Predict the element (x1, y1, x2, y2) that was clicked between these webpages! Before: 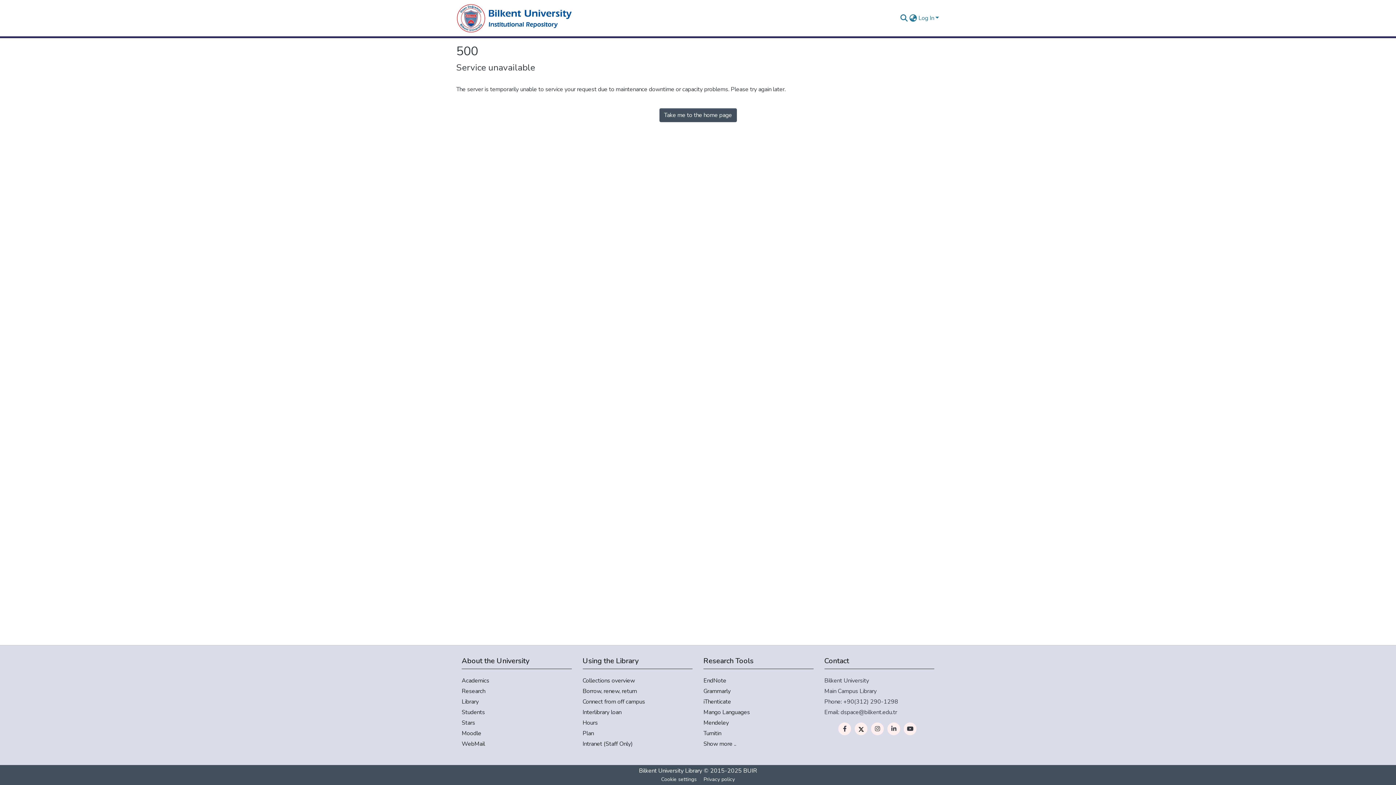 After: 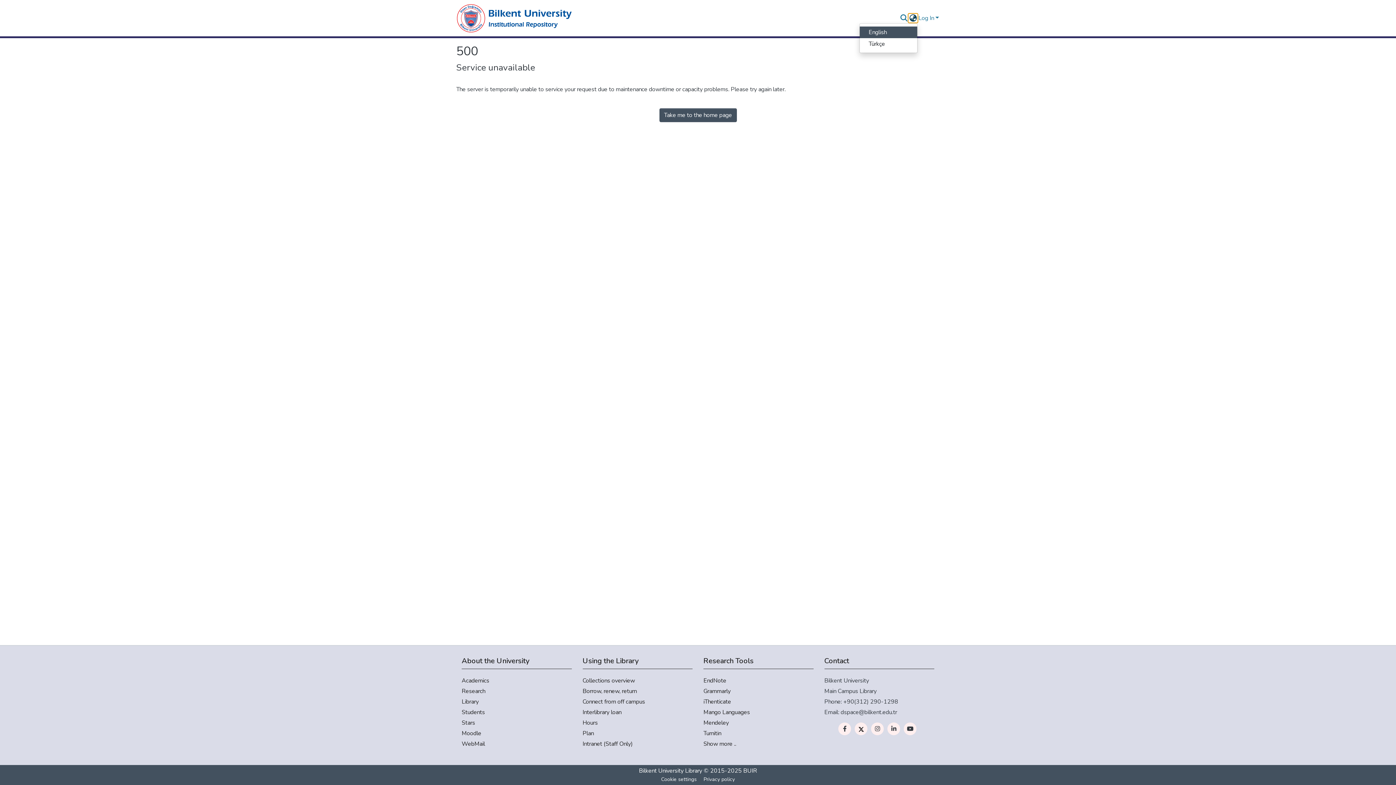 Action: bbox: (908, 13, 917, 22) label: Language switch